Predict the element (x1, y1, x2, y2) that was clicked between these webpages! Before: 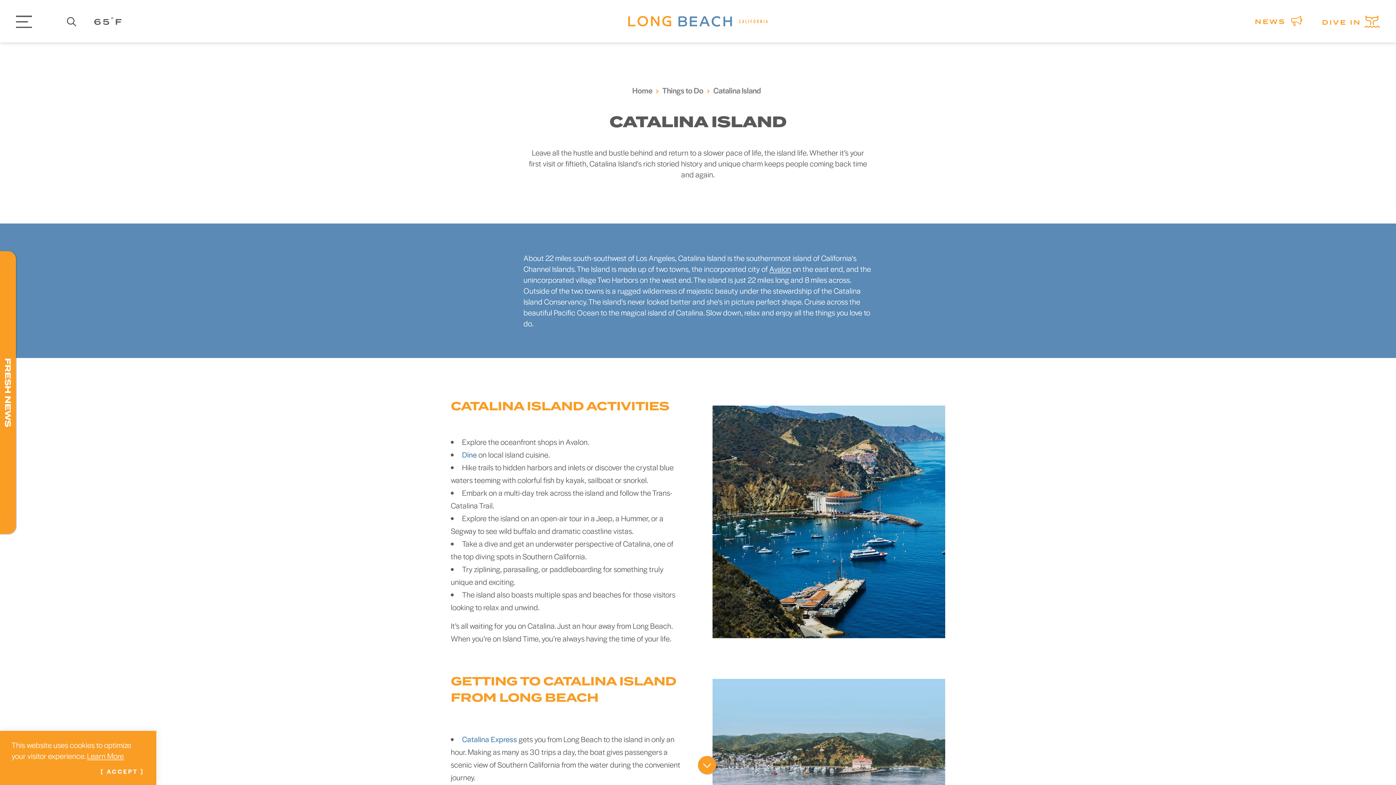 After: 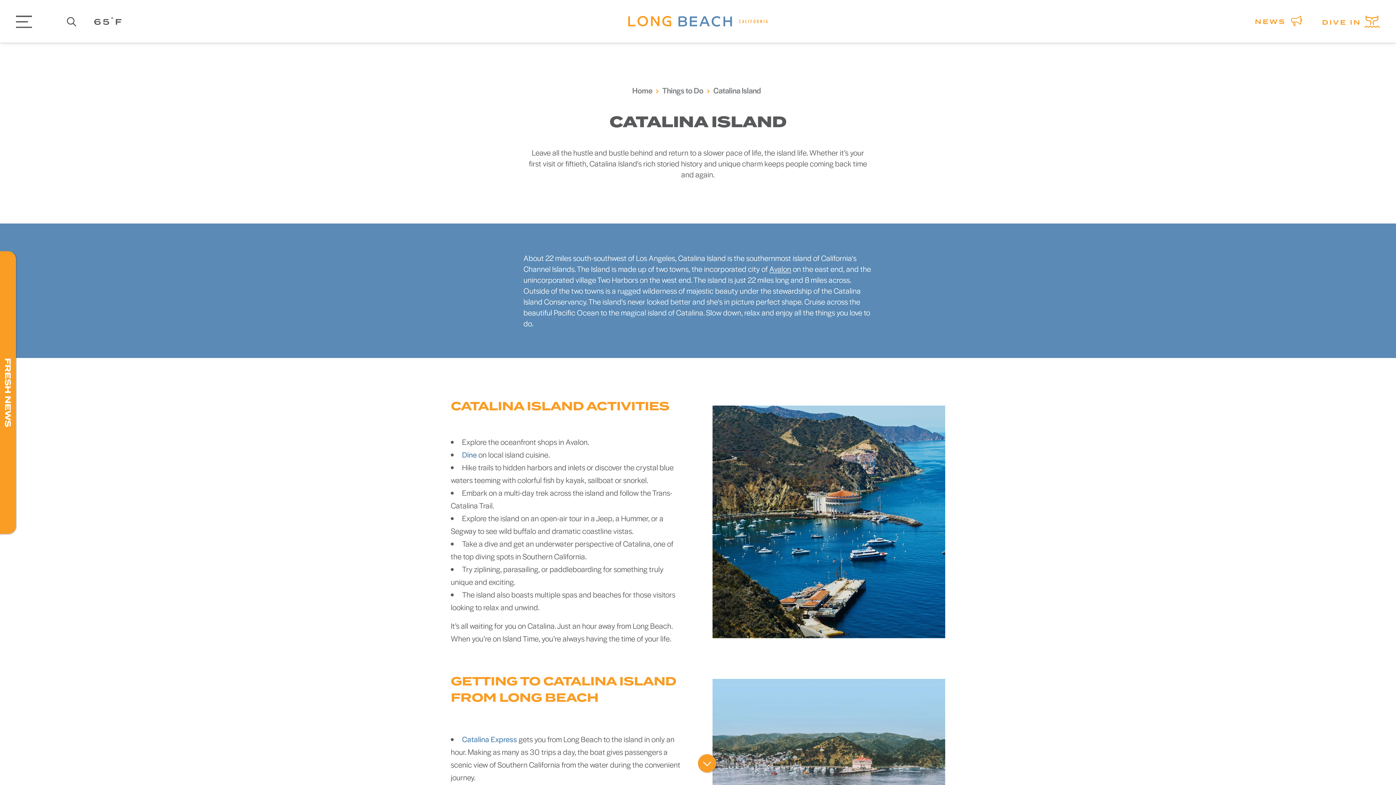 Action: bbox: (100, 767, 144, 776) label: ACCEPT